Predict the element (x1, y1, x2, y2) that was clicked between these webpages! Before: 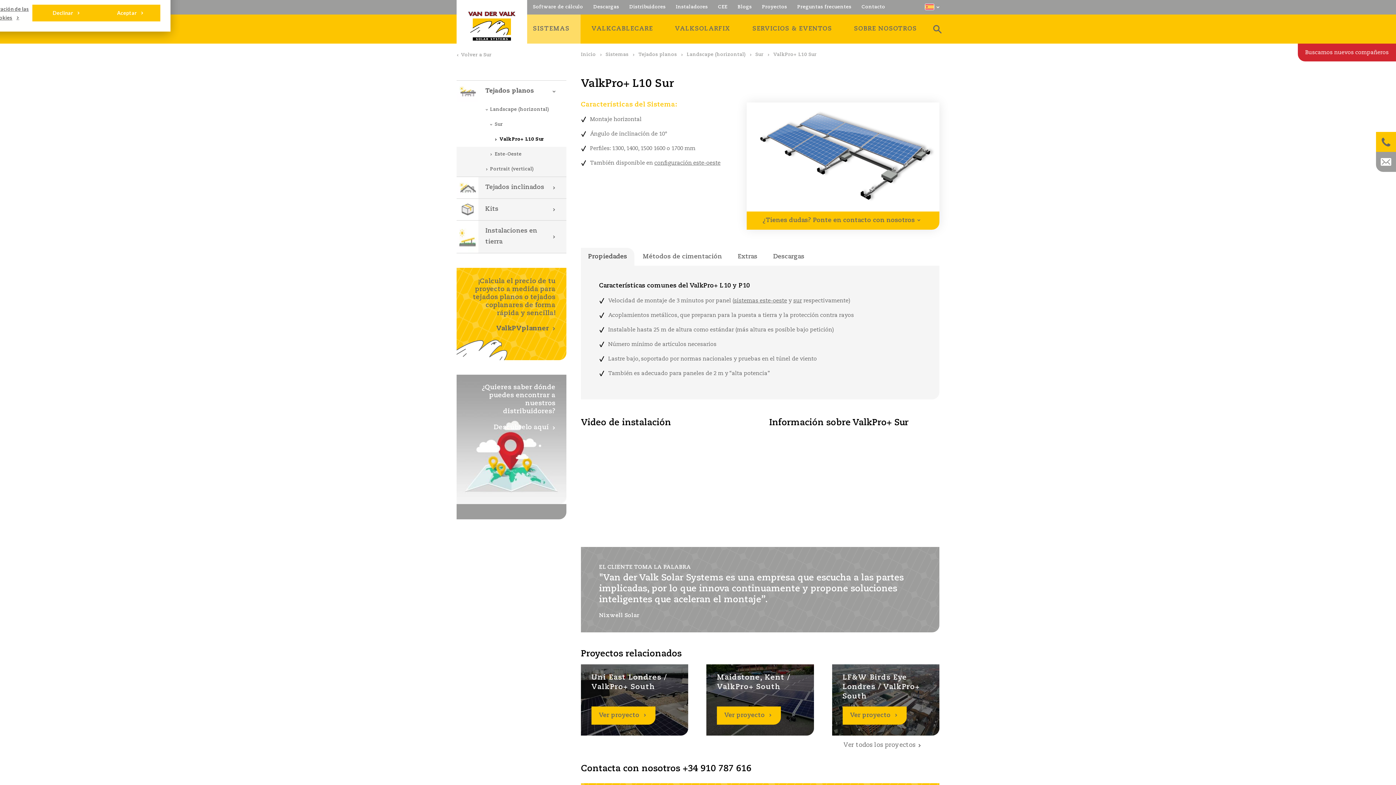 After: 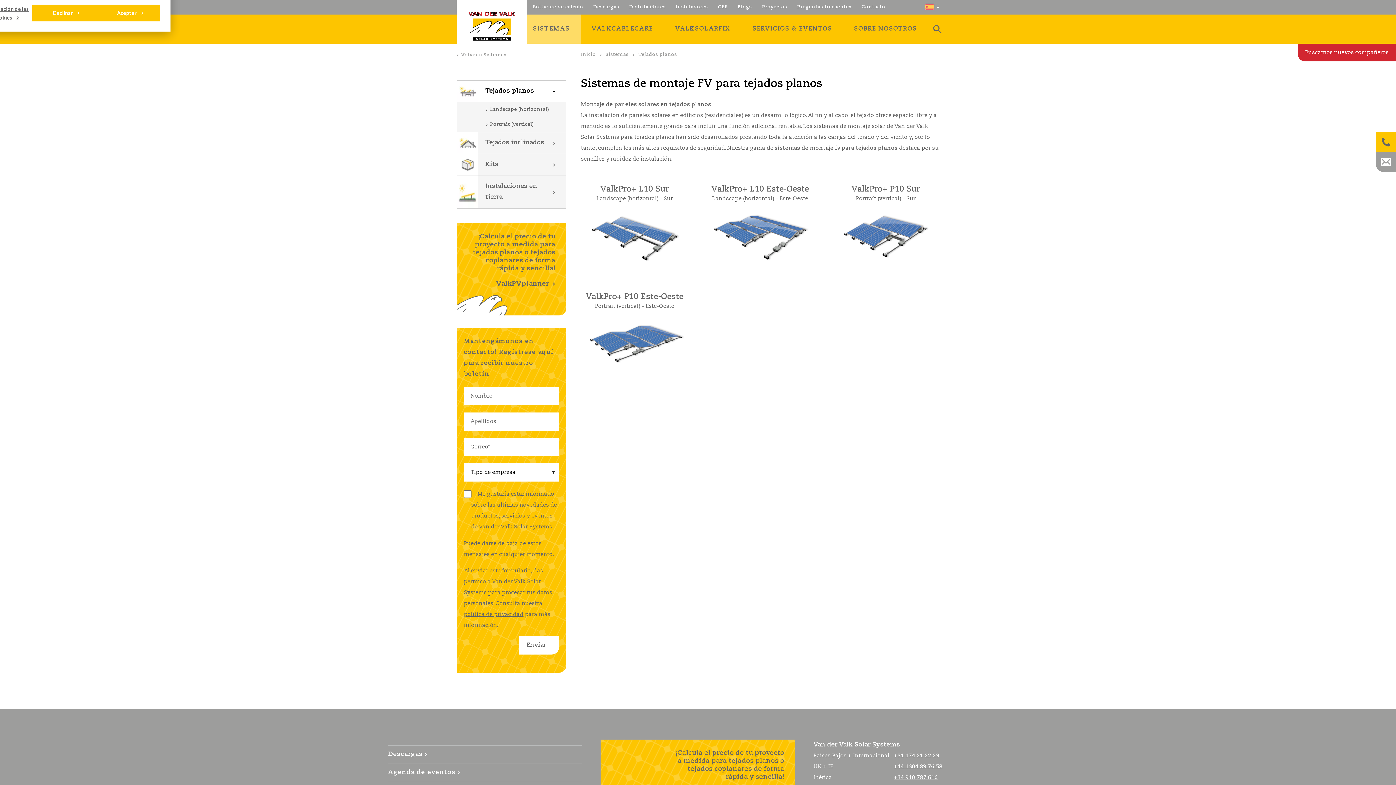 Action: bbox: (638, 49, 677, 60) label: Tejados planos